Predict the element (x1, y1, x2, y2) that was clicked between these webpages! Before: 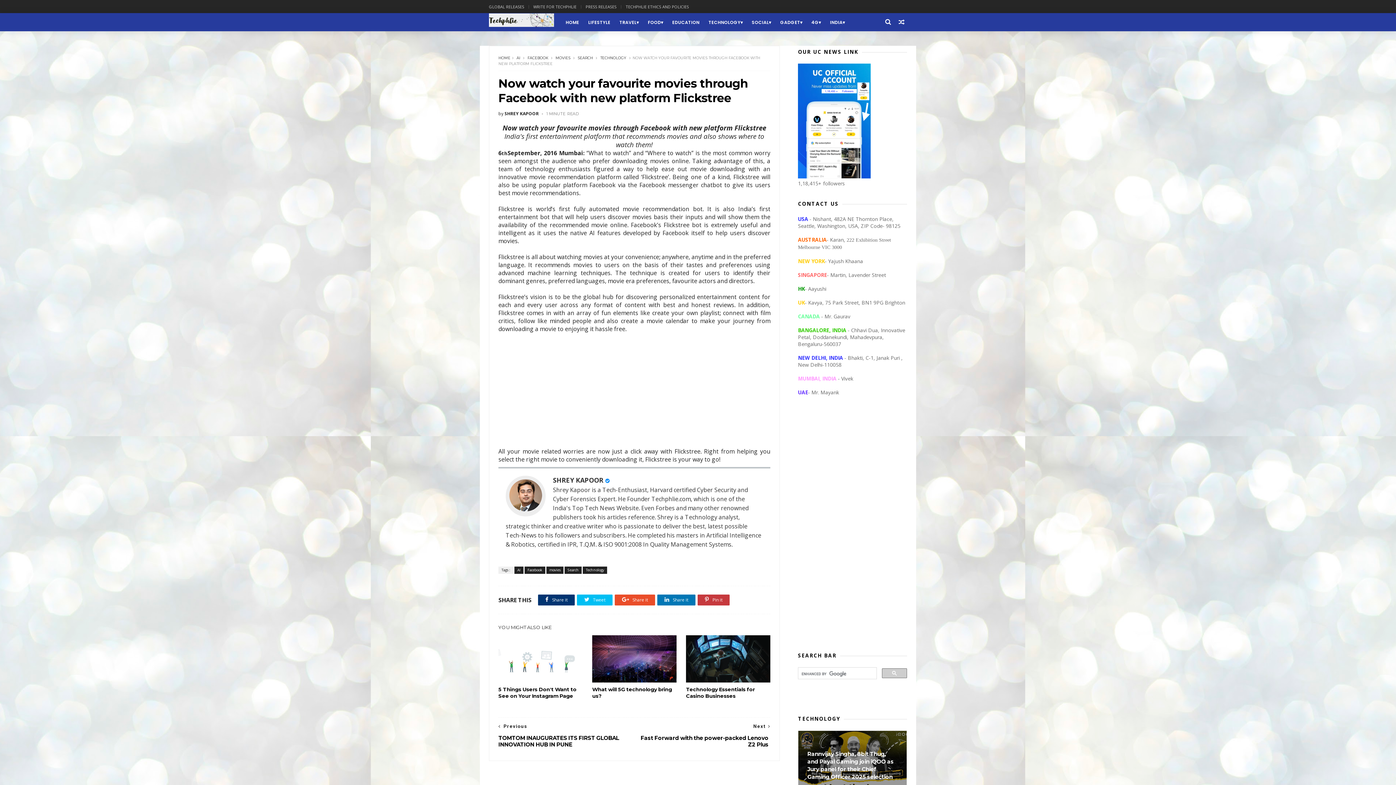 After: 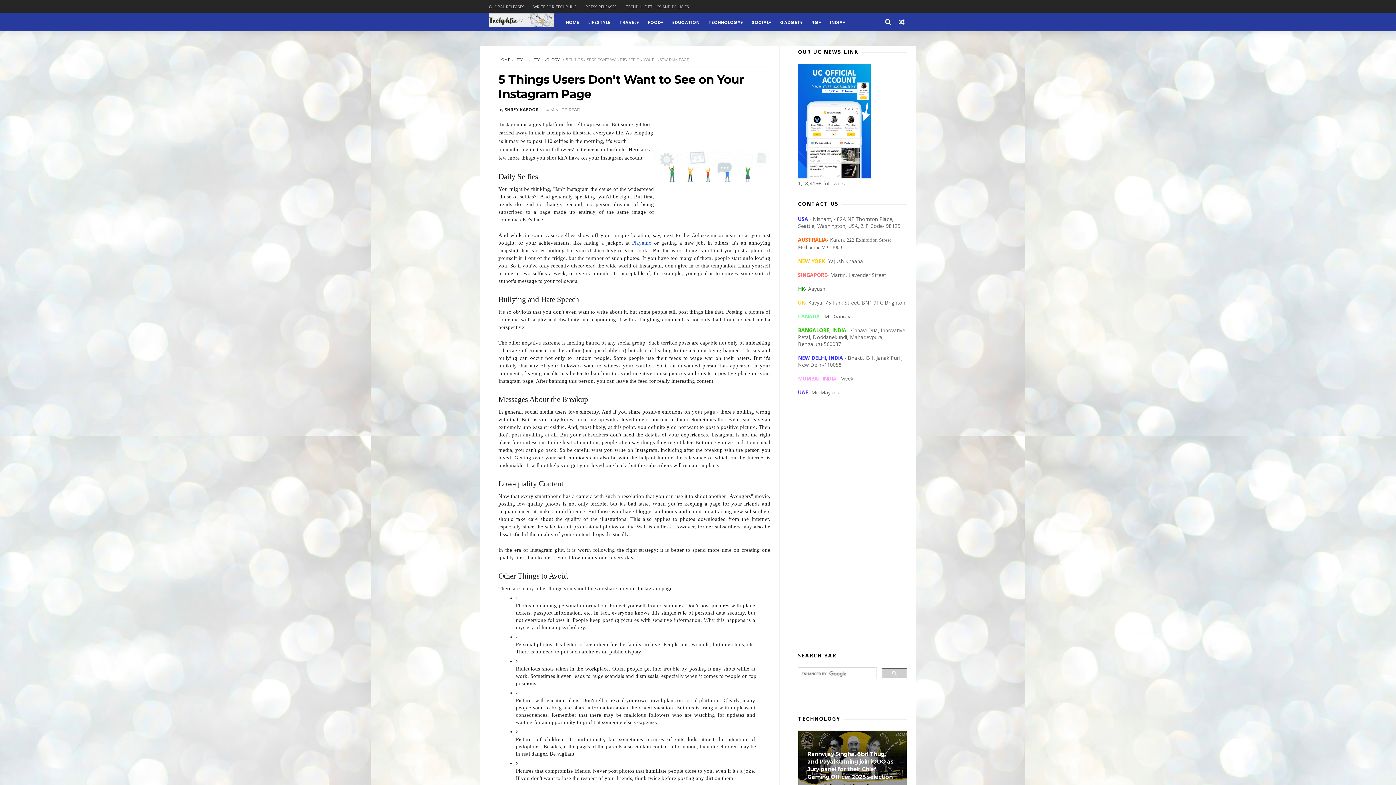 Action: bbox: (498, 635, 582, 682)